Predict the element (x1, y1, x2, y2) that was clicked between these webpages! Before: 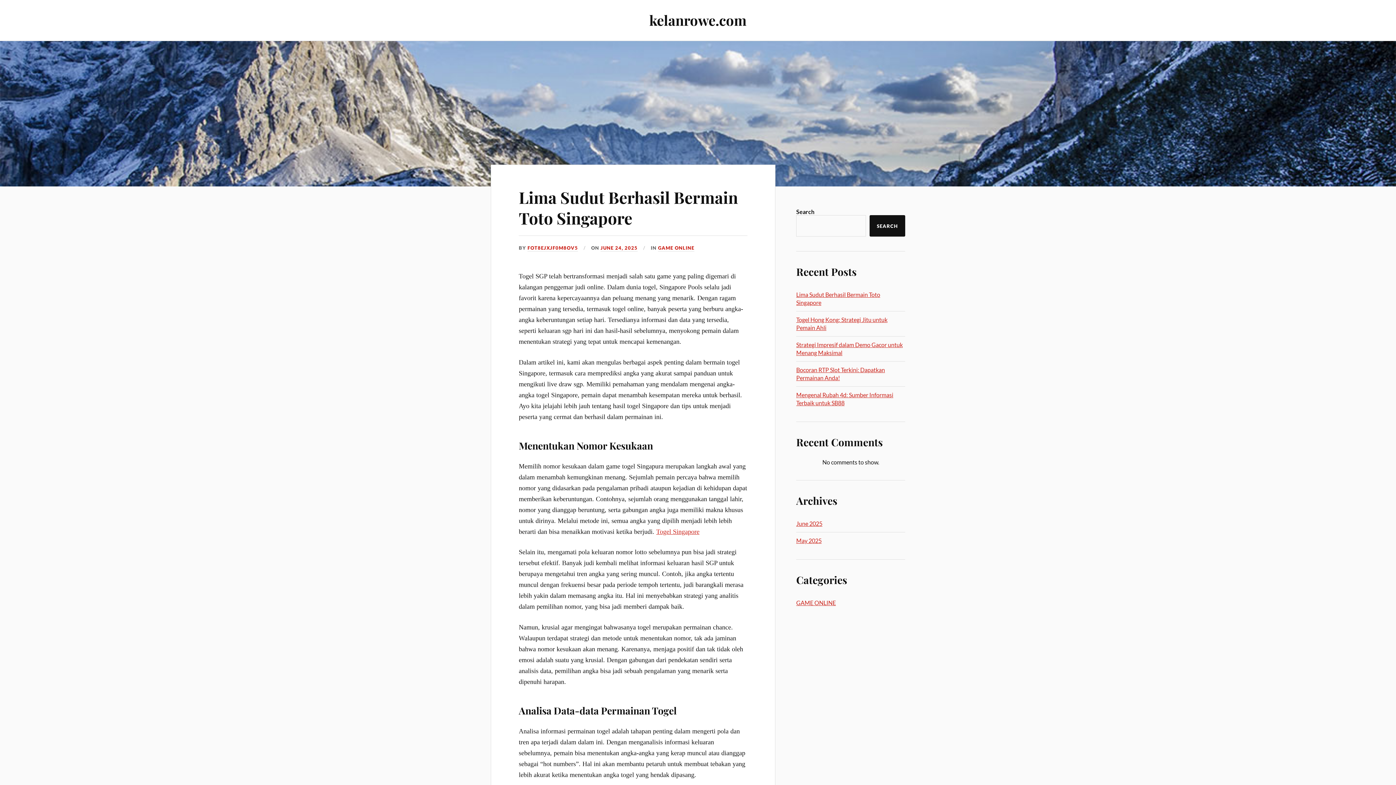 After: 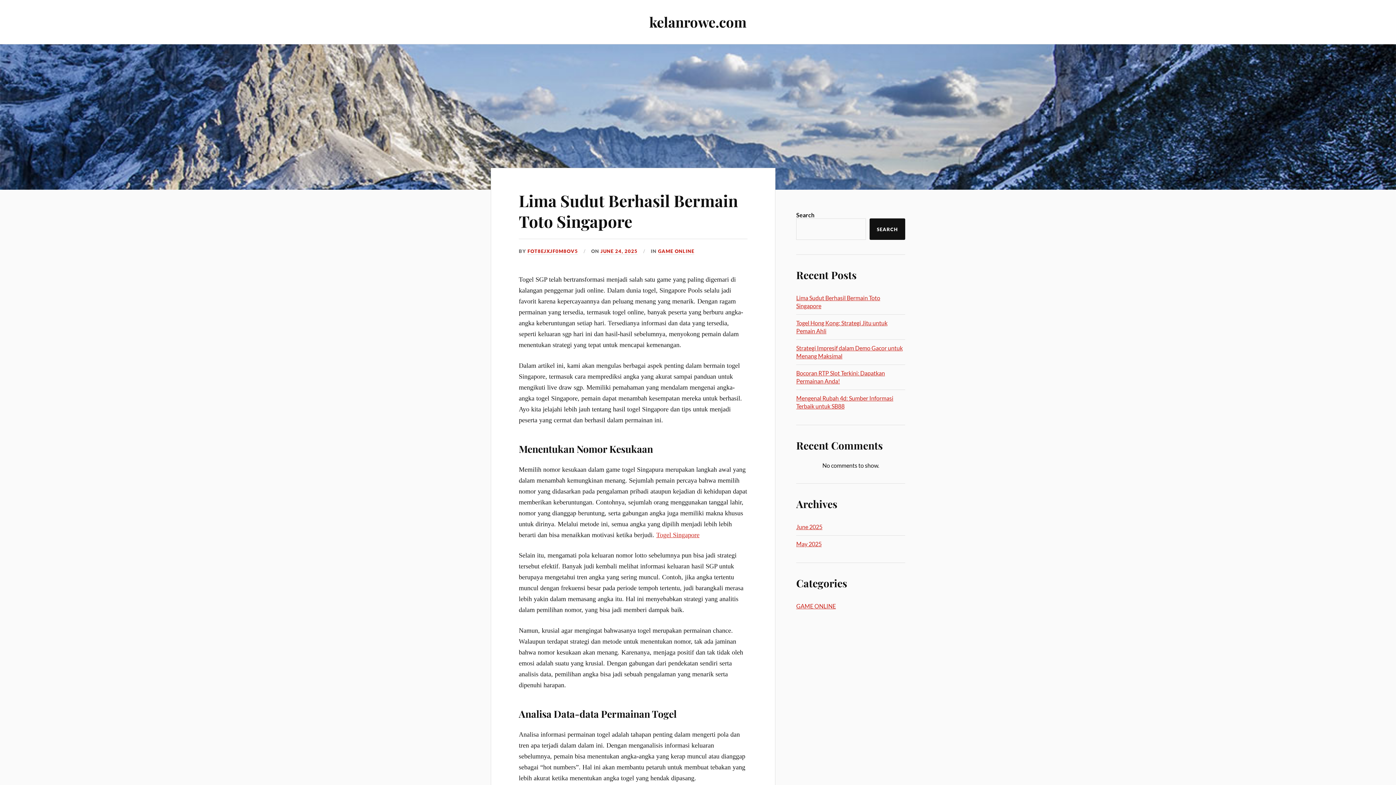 Action: label: Lima Sudut Berhasil Bermain Toto Singapore bbox: (518, 186, 738, 228)